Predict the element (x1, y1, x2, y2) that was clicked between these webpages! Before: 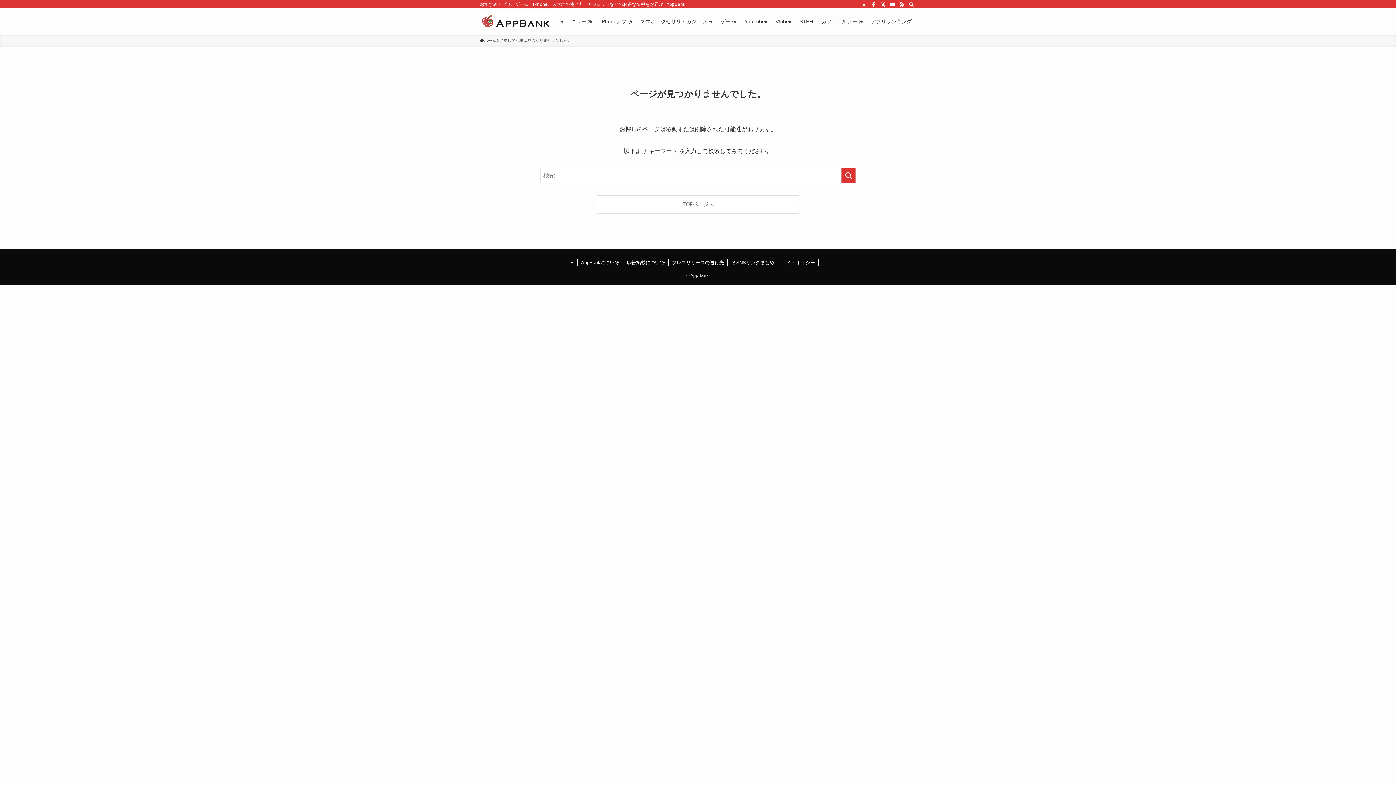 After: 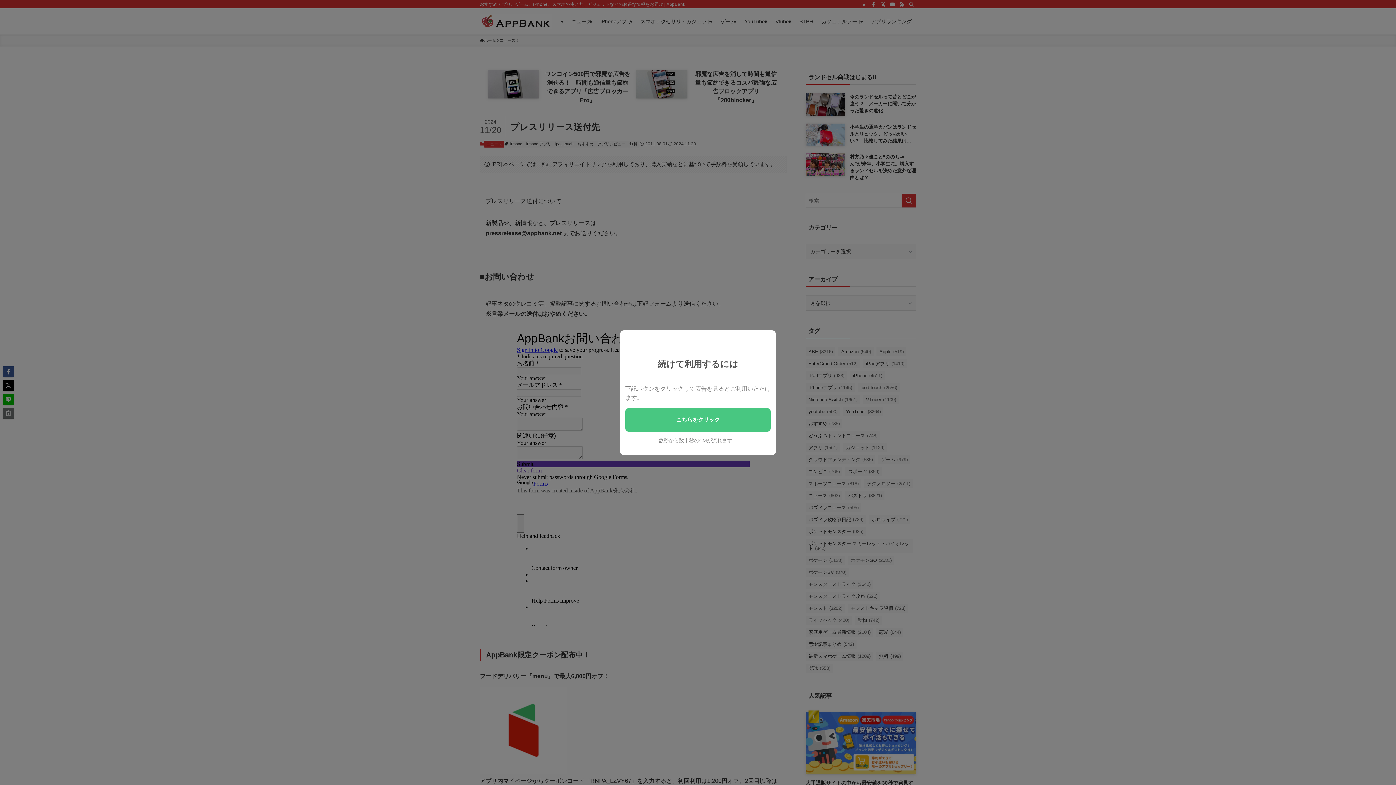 Action: bbox: (668, 259, 728, 266) label: プレスリリースの送付先